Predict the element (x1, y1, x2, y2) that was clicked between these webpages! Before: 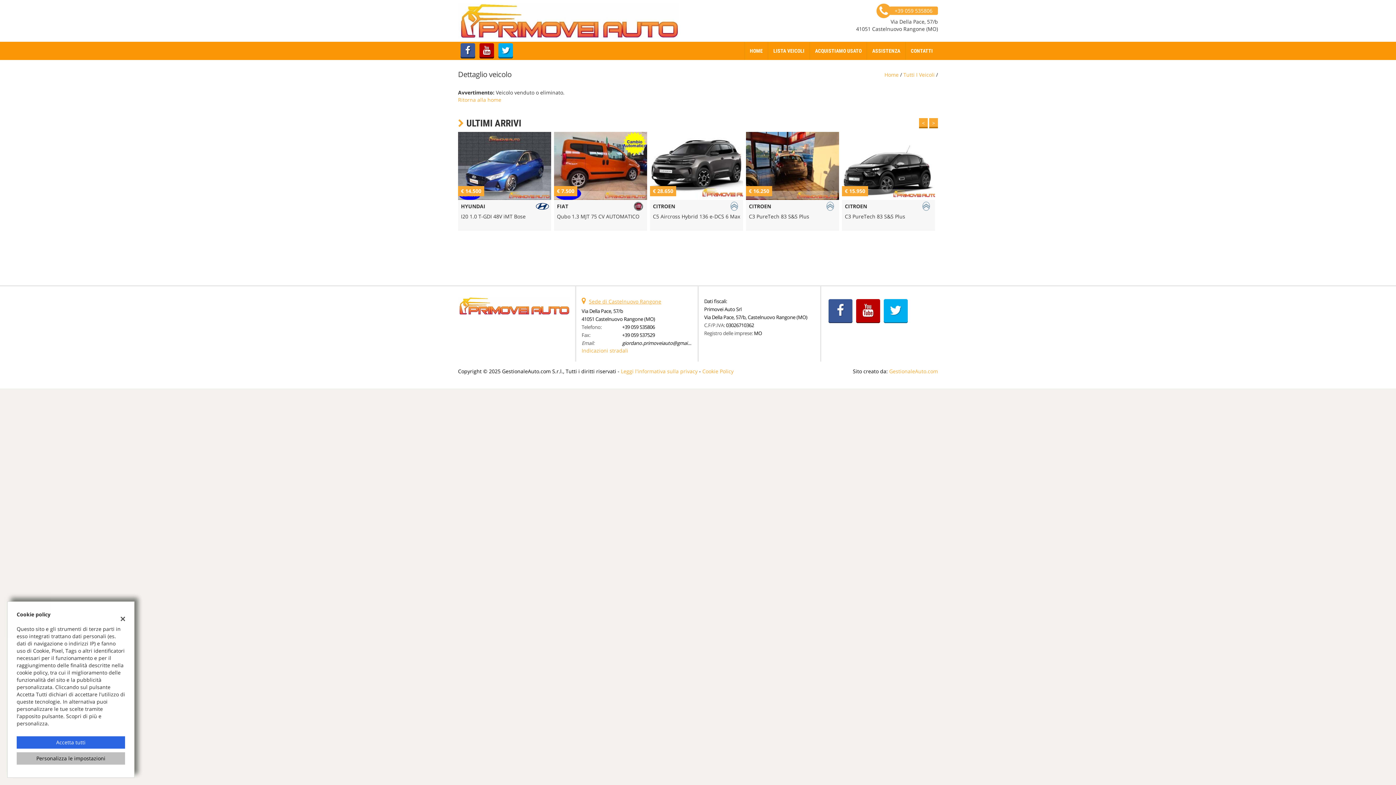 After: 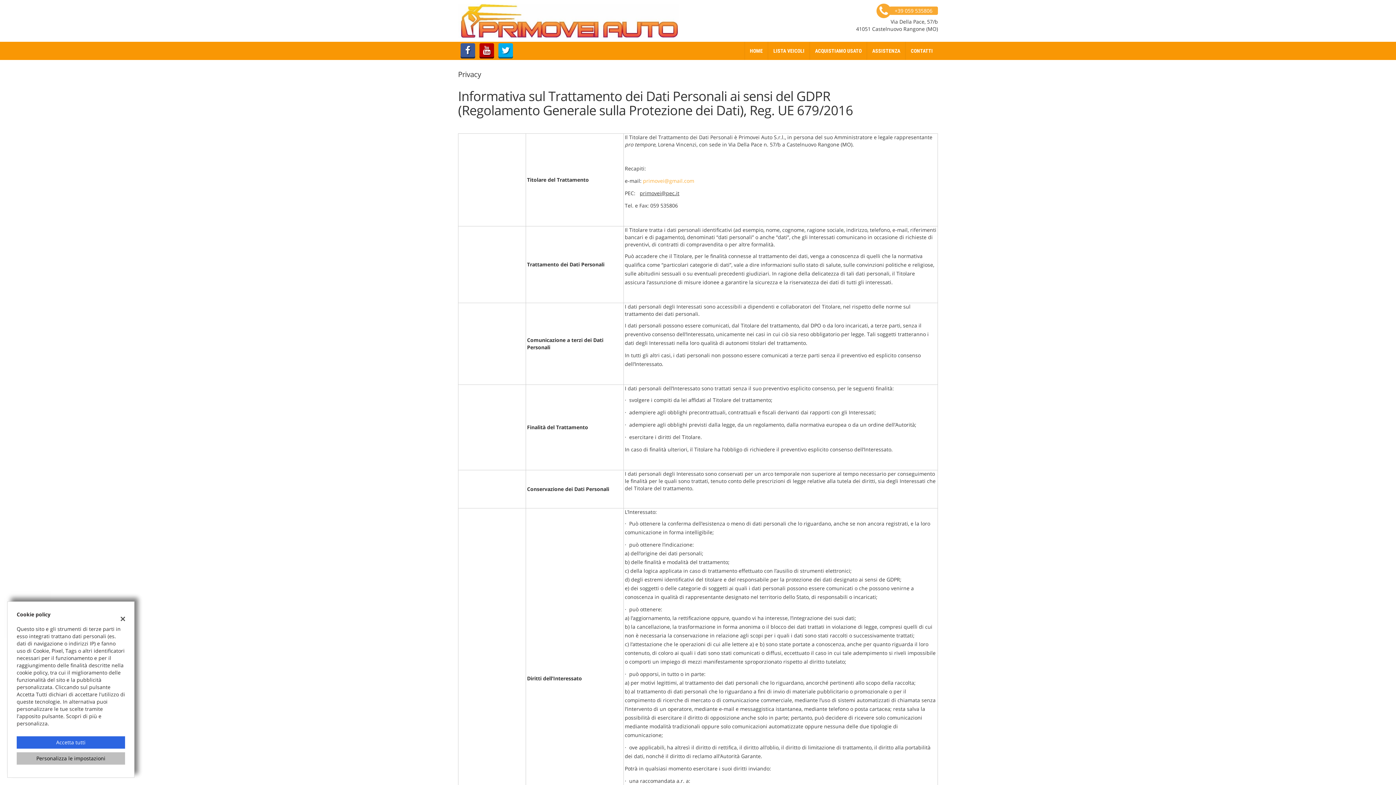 Action: label: Leggi l'informativa sulla privacy bbox: (621, 367, 697, 374)